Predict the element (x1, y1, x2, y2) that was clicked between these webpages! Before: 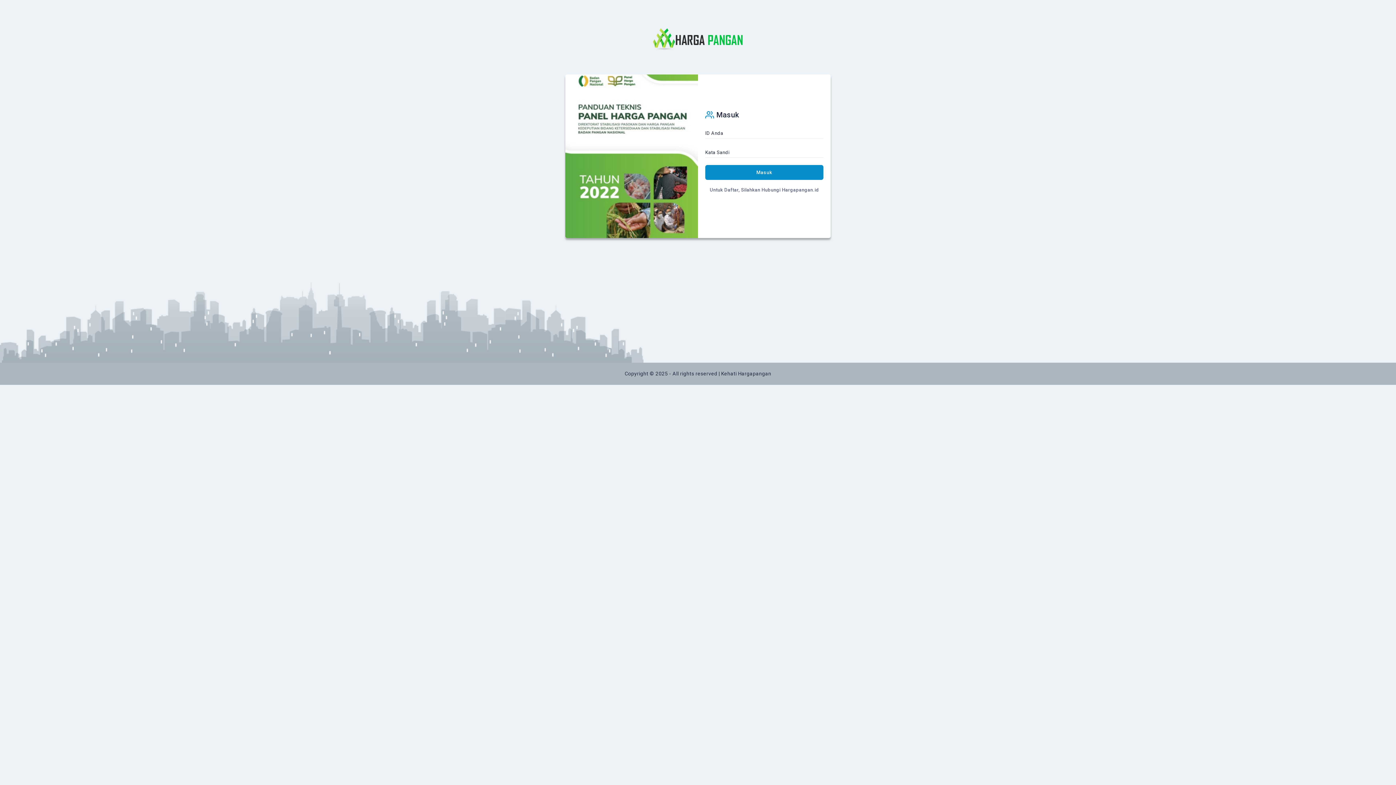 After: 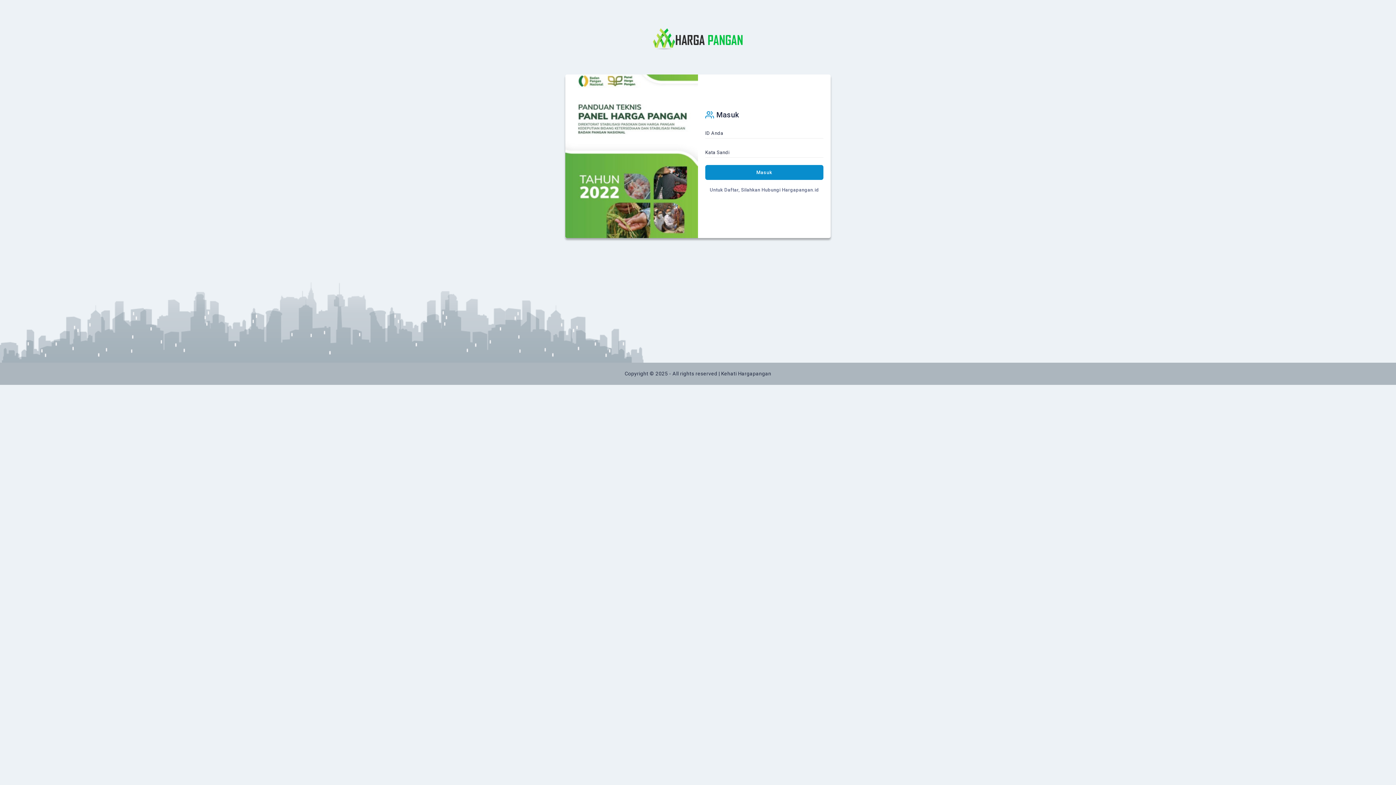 Action: bbox: (705, 164, 823, 179) label: Masuk